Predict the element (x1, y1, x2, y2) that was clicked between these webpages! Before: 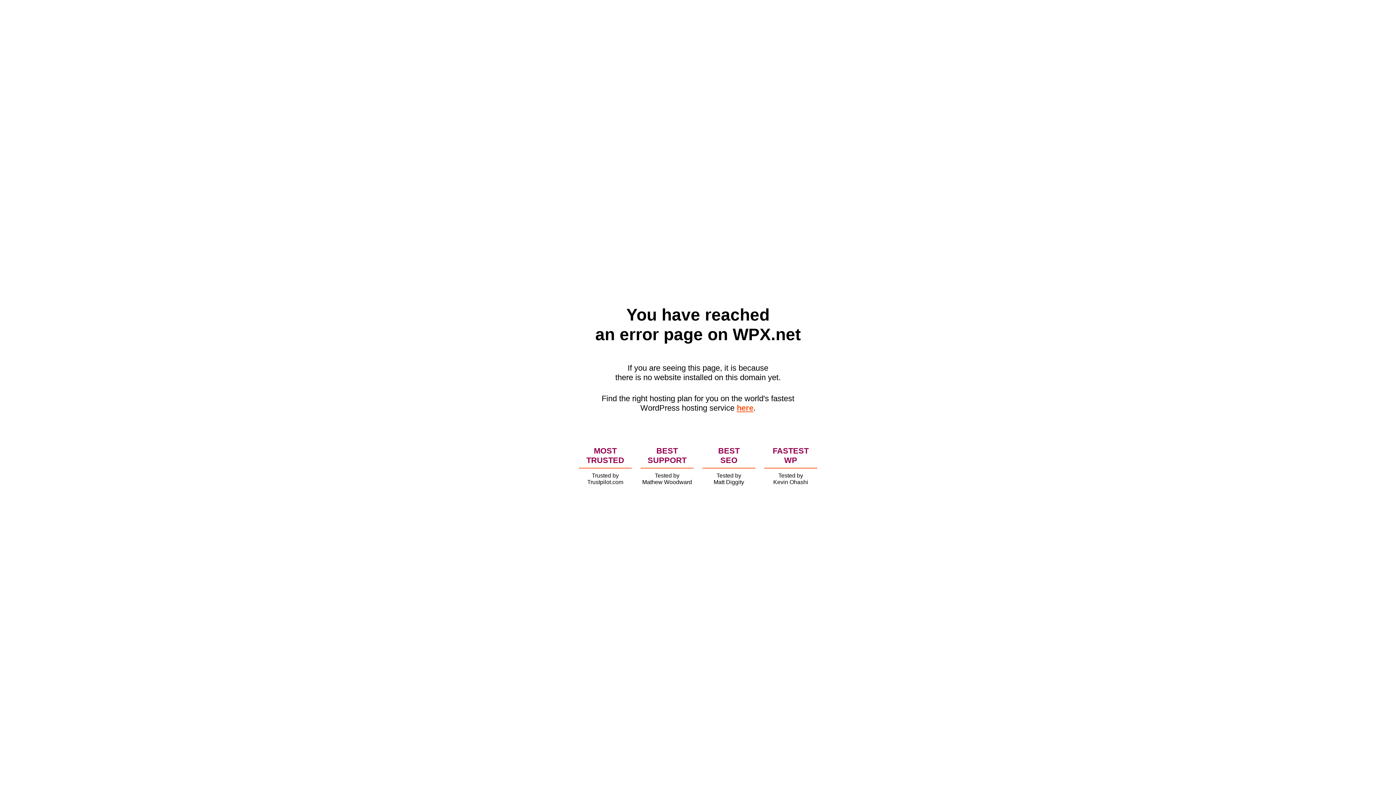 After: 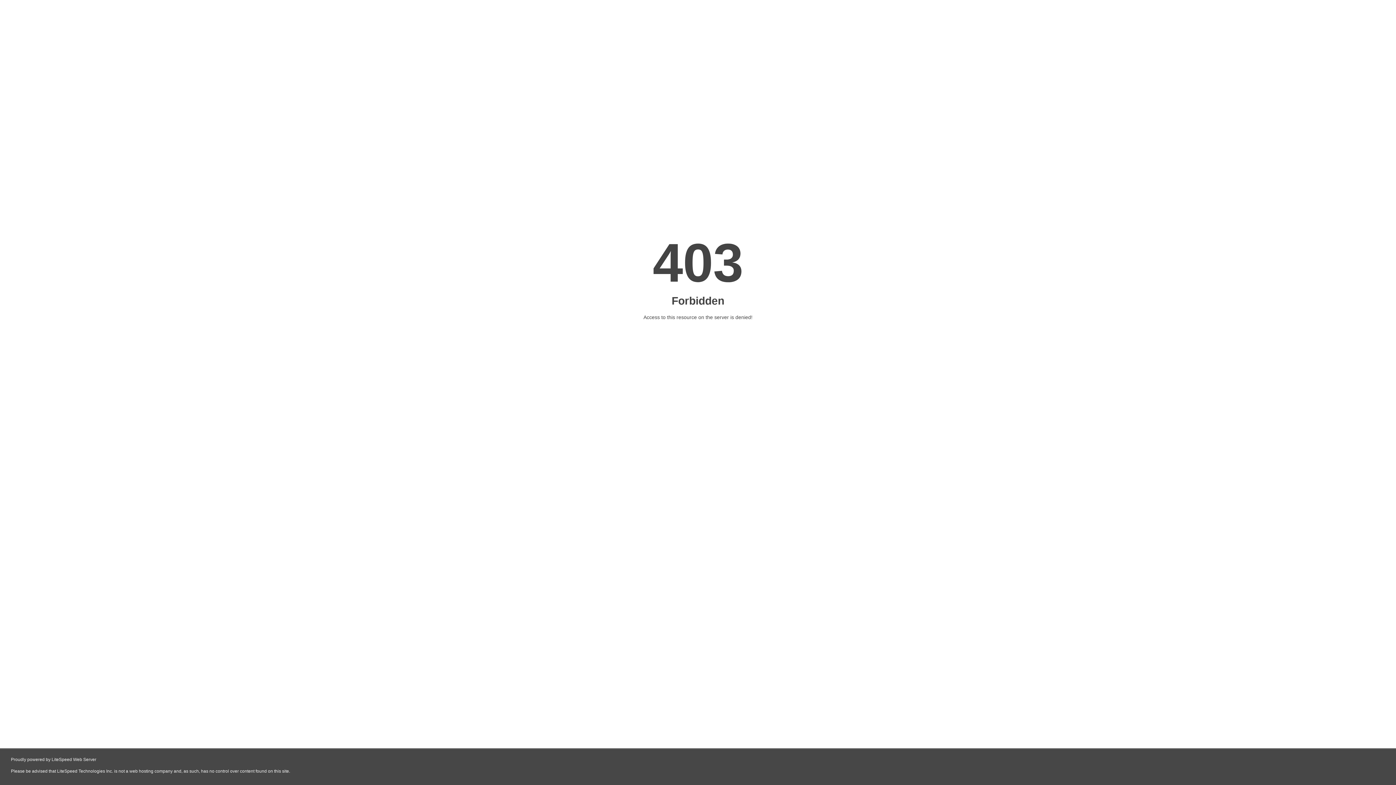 Action: bbox: (736, 403, 753, 412) label: here